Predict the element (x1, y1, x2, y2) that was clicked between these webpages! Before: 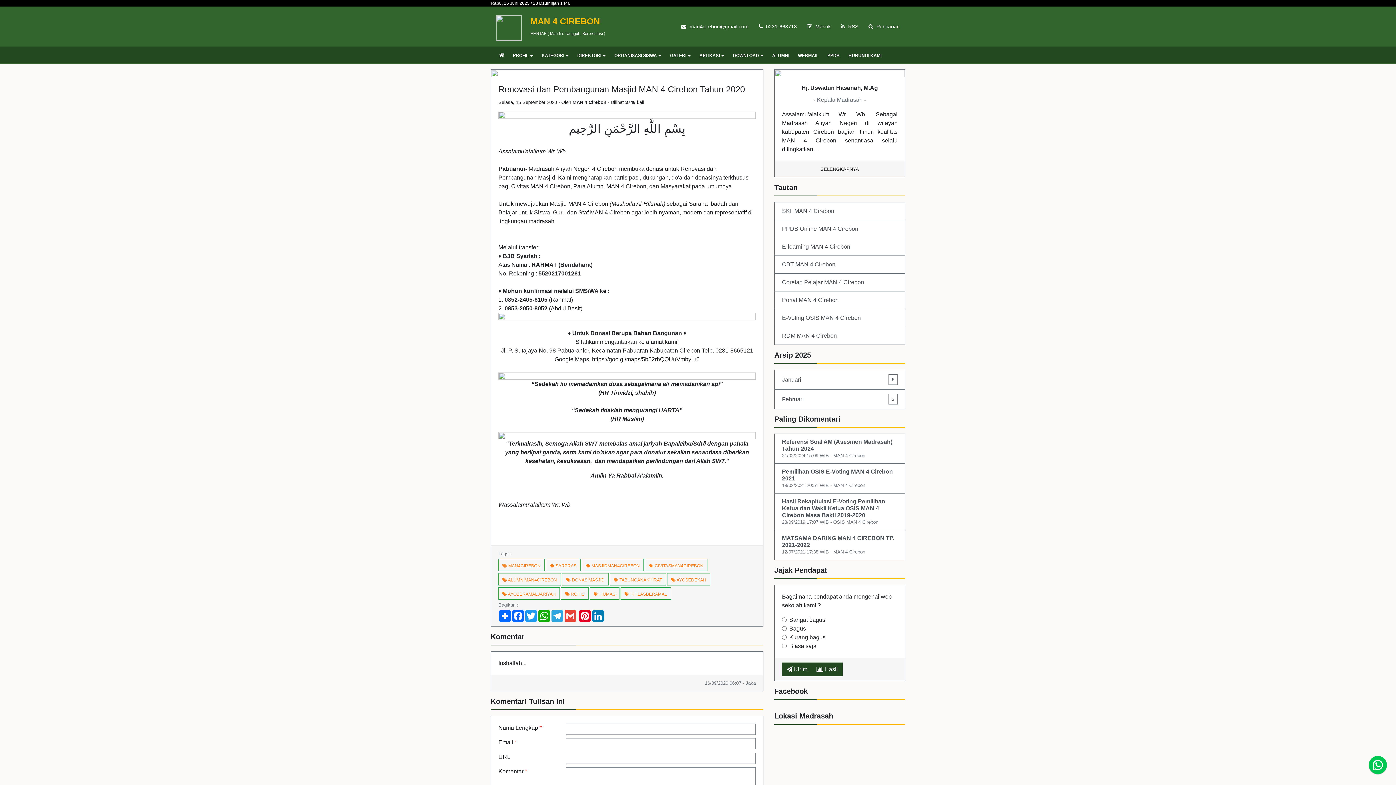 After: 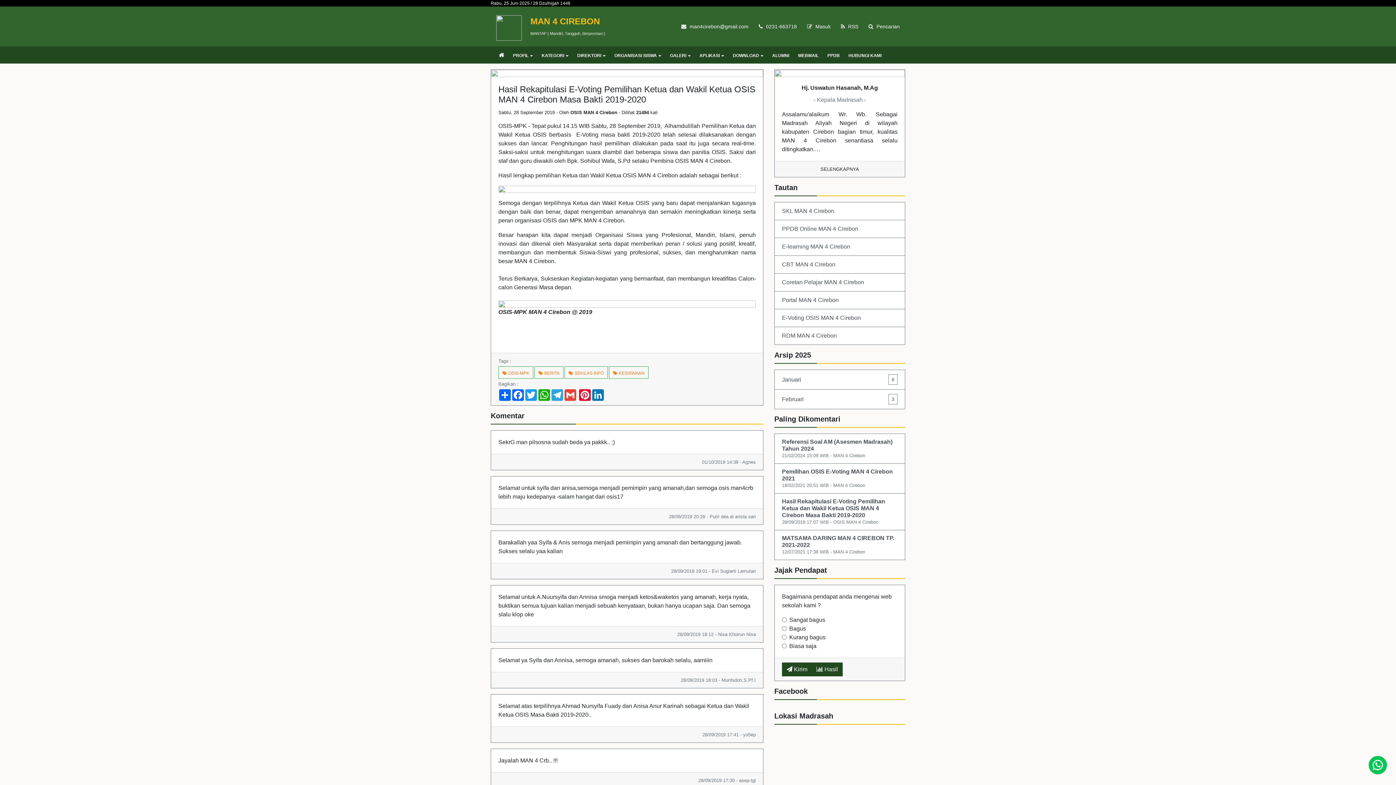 Action: bbox: (774, 493, 905, 530) label: Hasil Rekapitulasi E-Voting Pemilihan Ketua dan Wakil Ketua OSIS MAN 4 Cirebon Masa Bakti 2019-2020
28/09/2019 17:07 WIB - OSIS MAN 4 Cirebon